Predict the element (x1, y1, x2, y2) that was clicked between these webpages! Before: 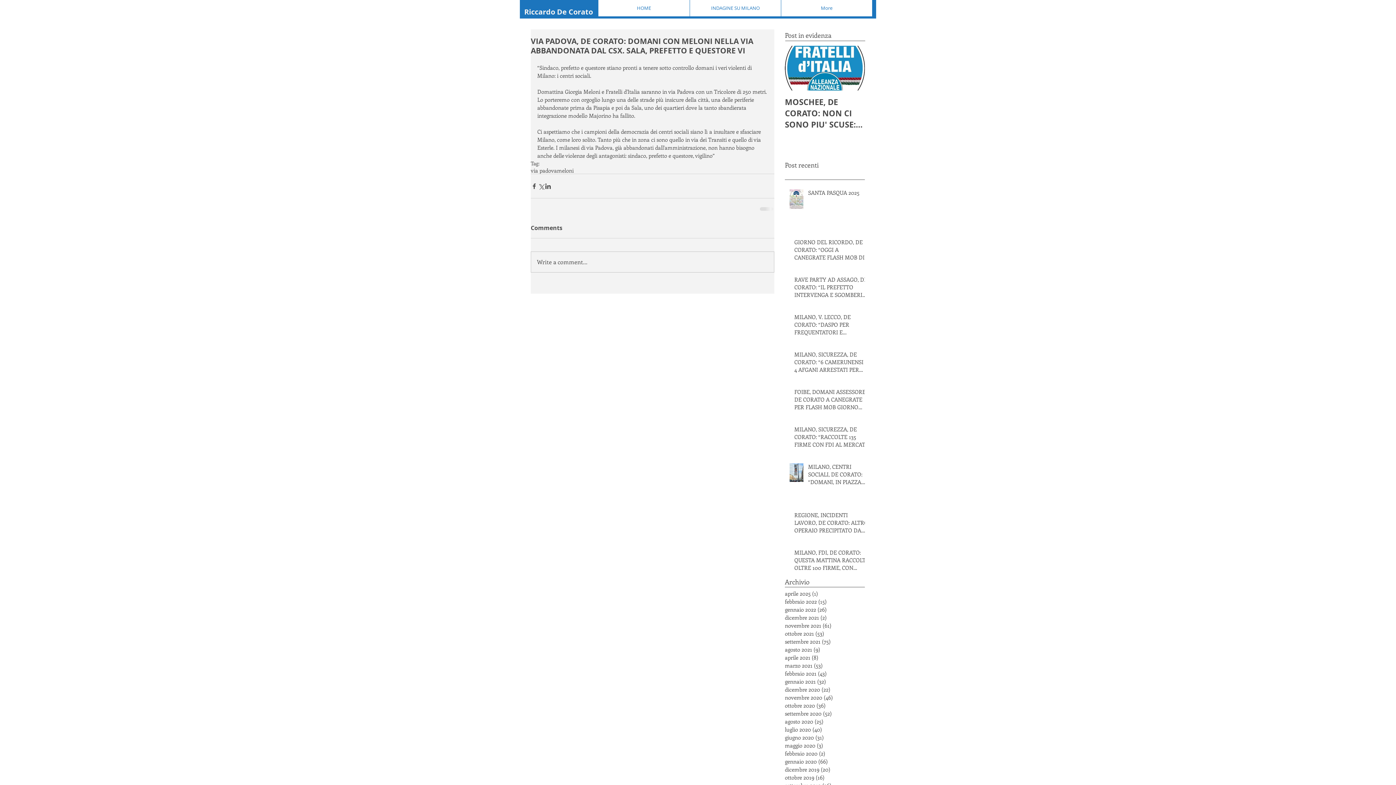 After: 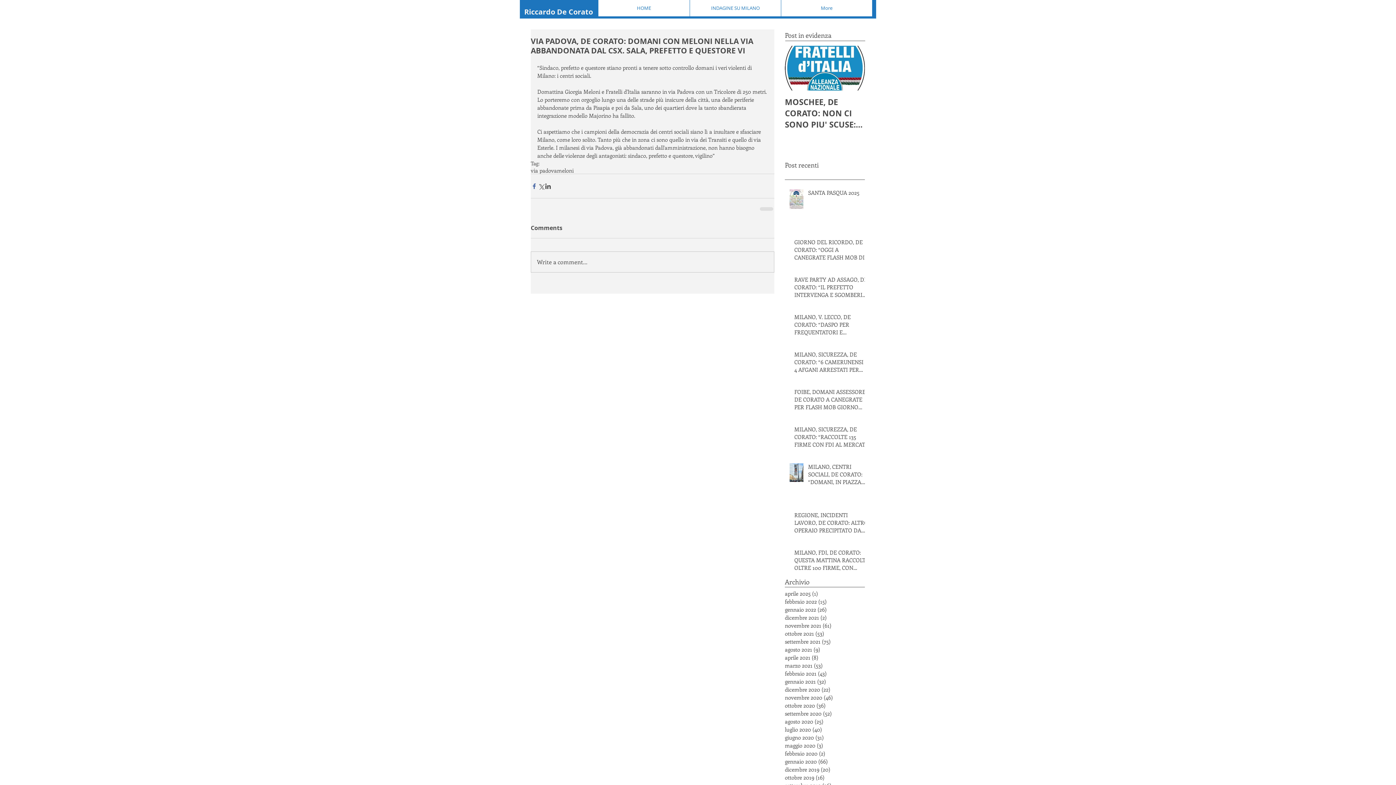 Action: bbox: (530, 182, 537, 189) label: Condividi su Facebook